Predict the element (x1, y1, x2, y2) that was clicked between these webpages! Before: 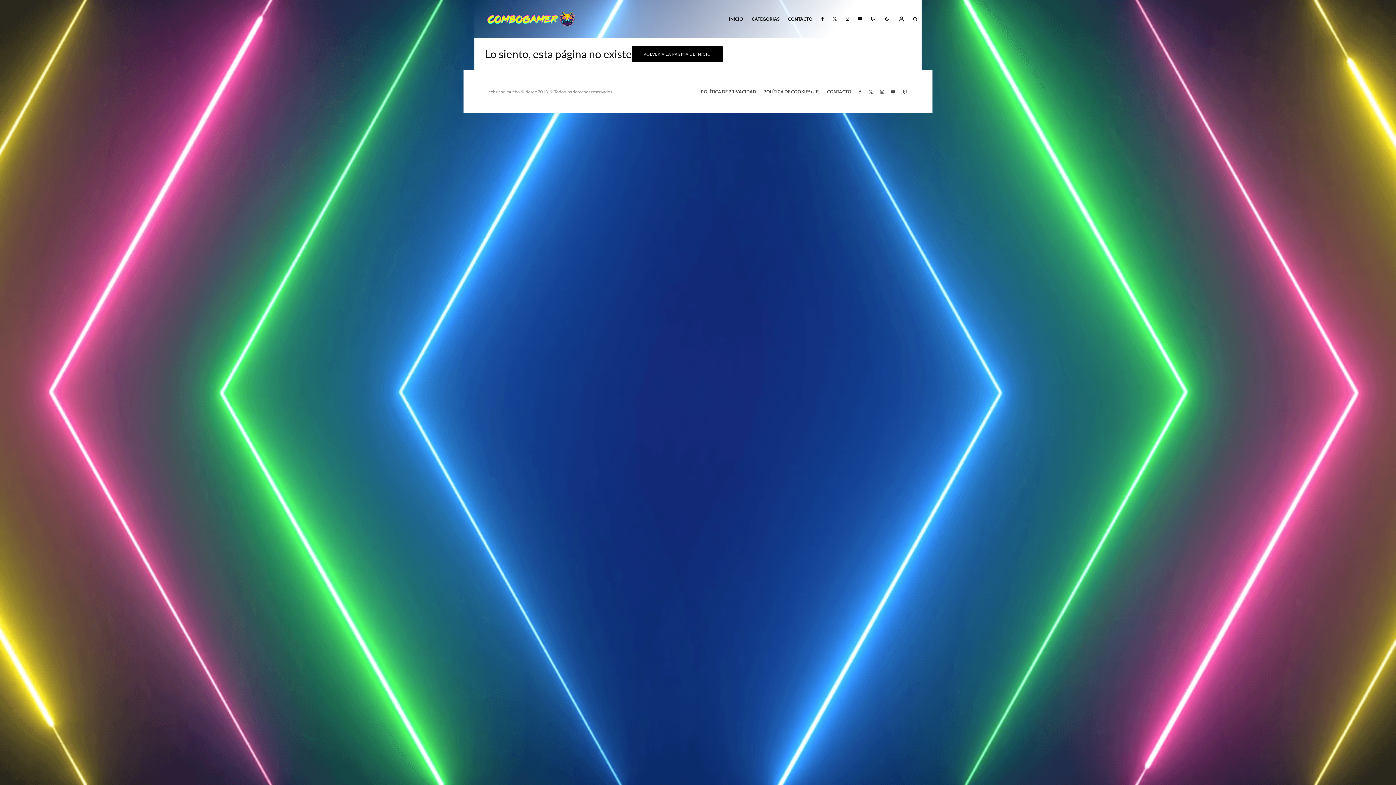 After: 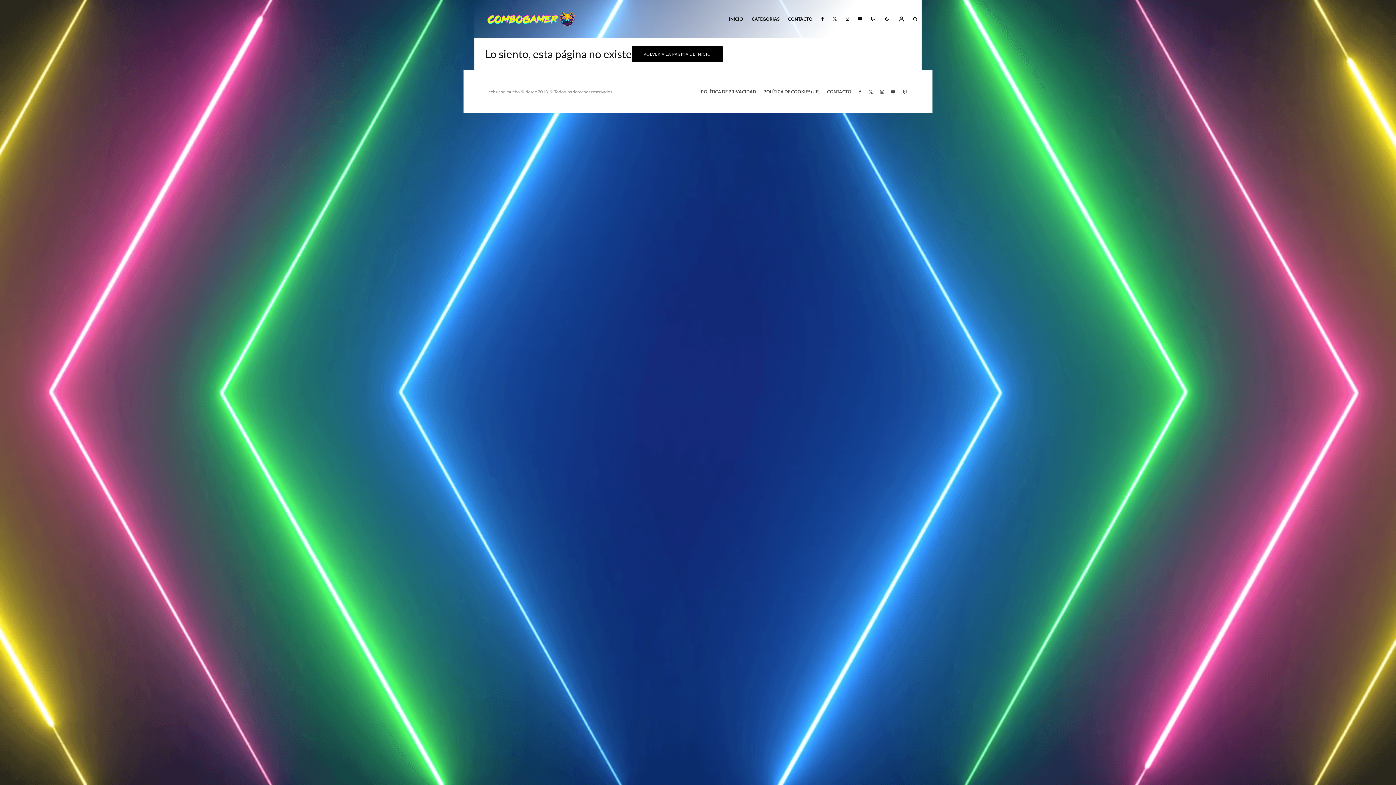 Action: label: Instagram bbox: (841, 0, 853, 37)